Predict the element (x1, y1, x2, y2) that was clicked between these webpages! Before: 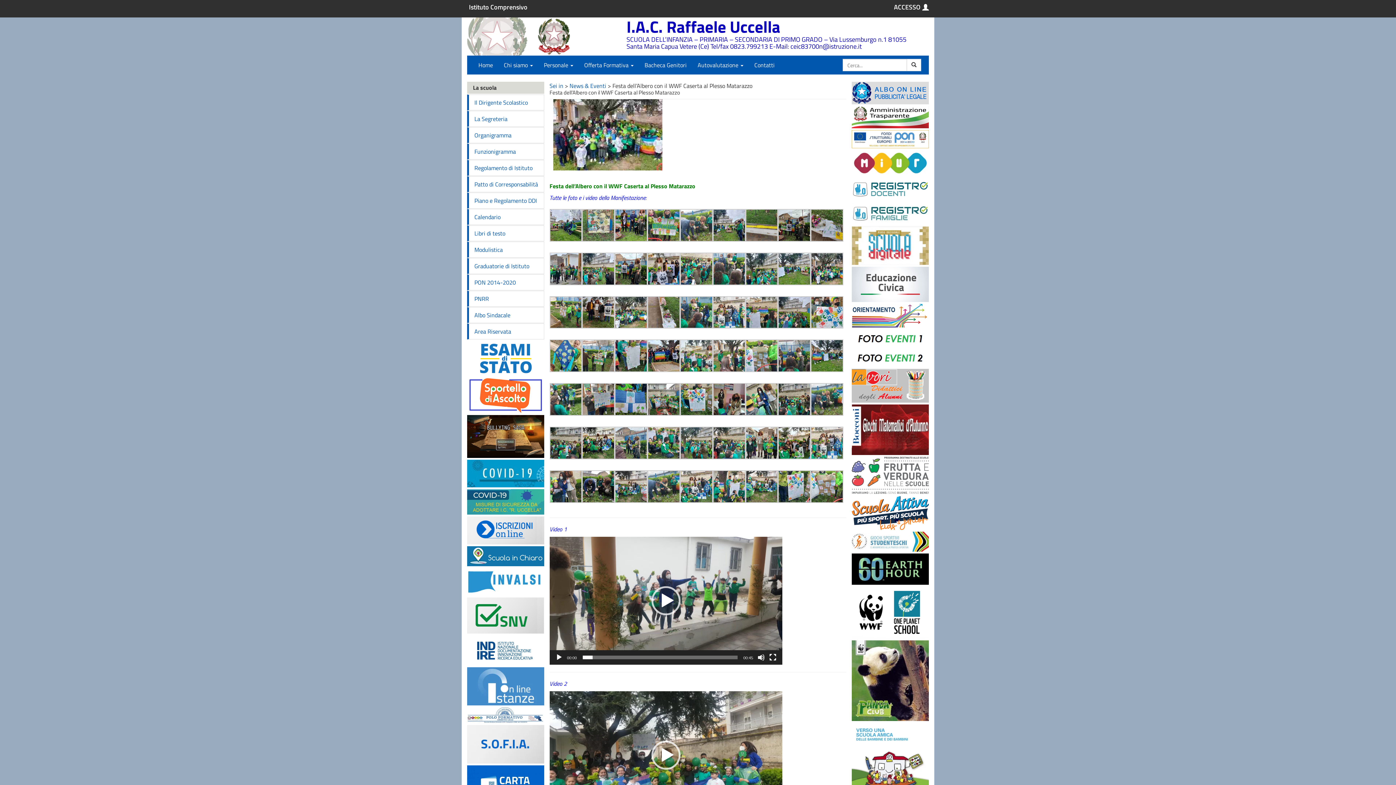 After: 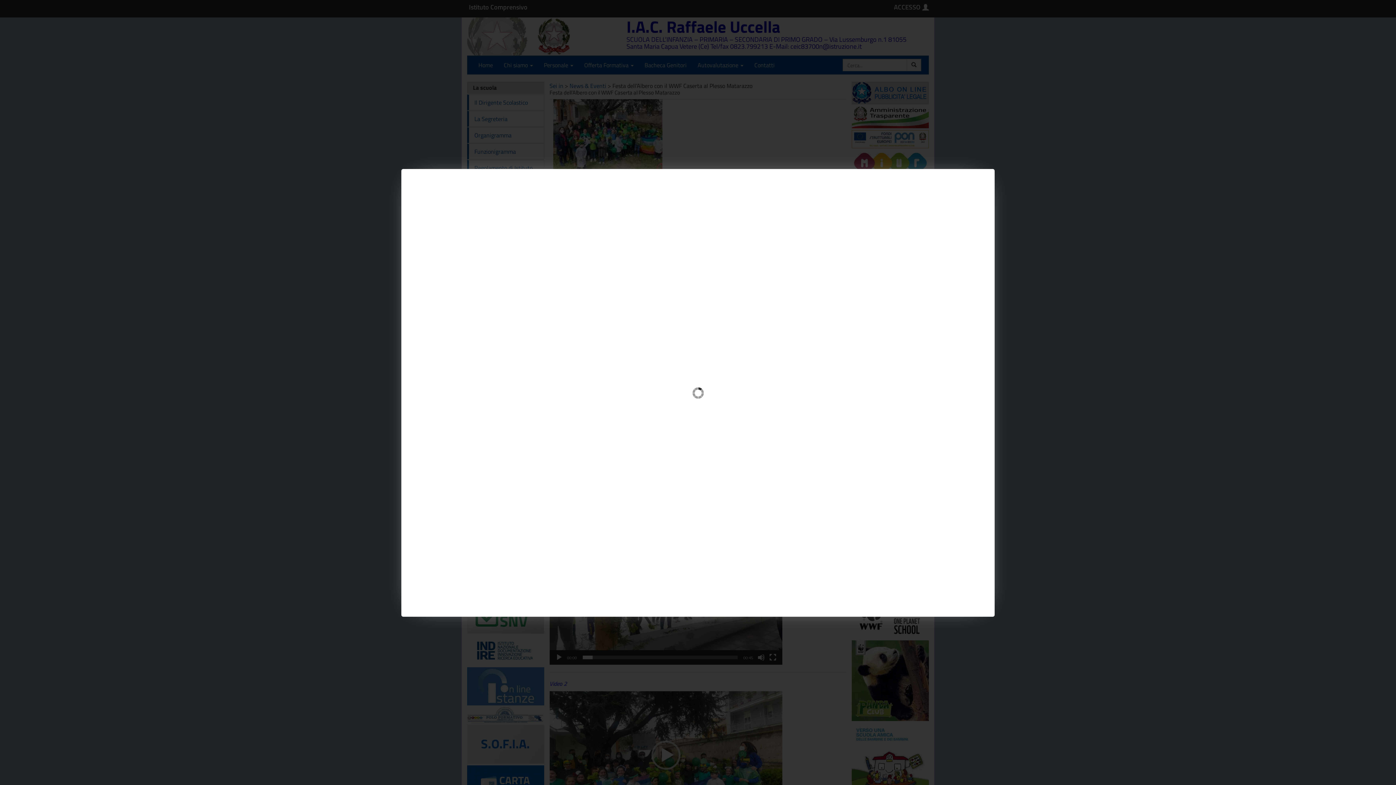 Action: bbox: (549, 481, 582, 490)